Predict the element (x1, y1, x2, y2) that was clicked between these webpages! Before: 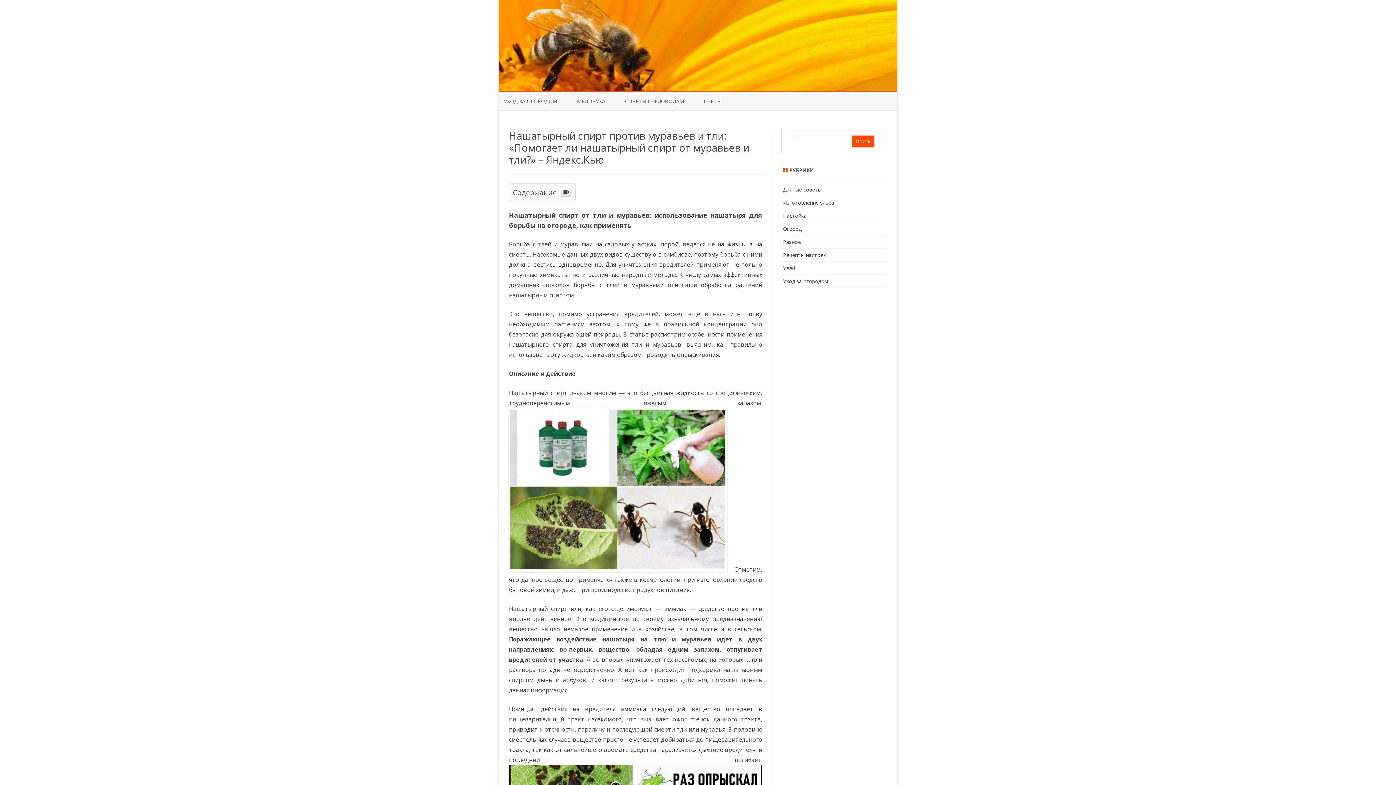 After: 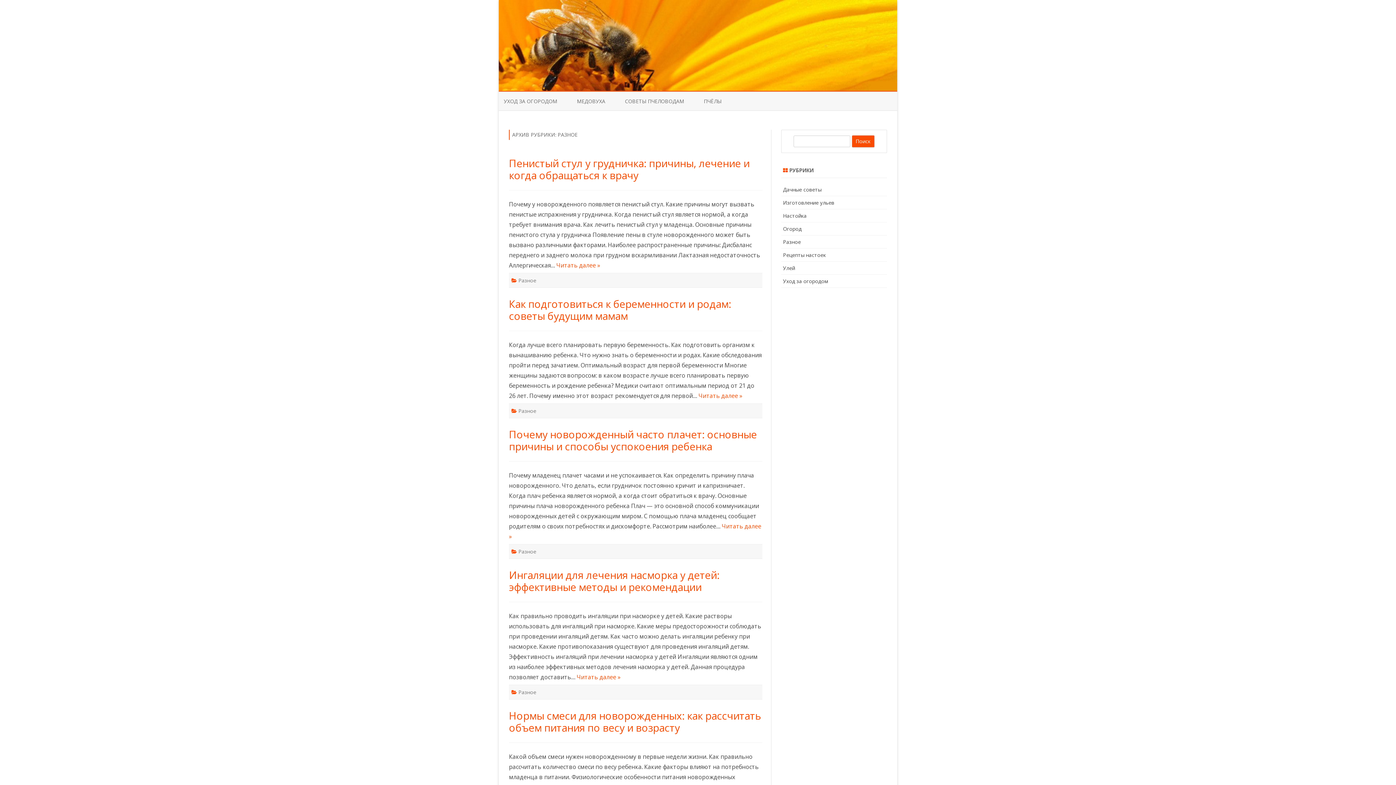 Action: bbox: (783, 238, 801, 245) label: Разное